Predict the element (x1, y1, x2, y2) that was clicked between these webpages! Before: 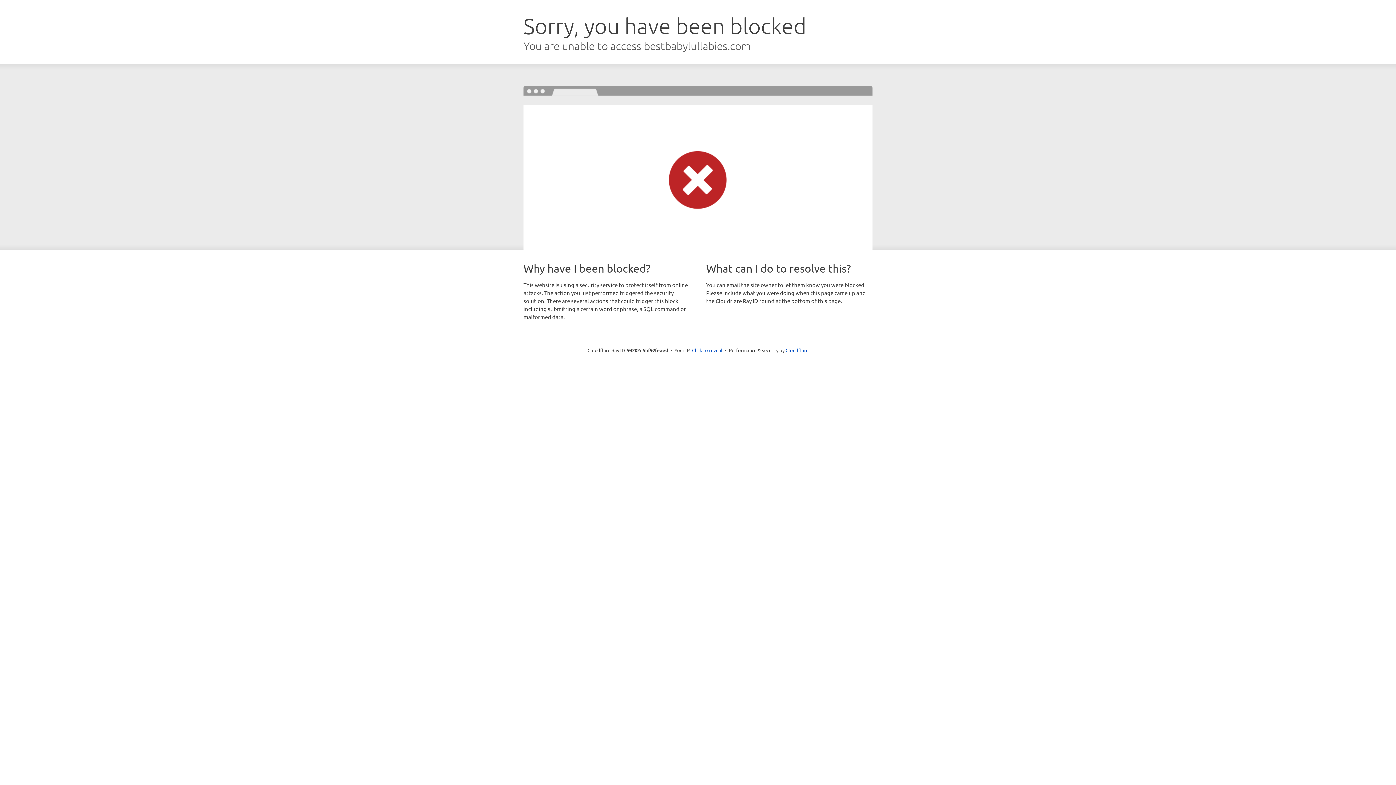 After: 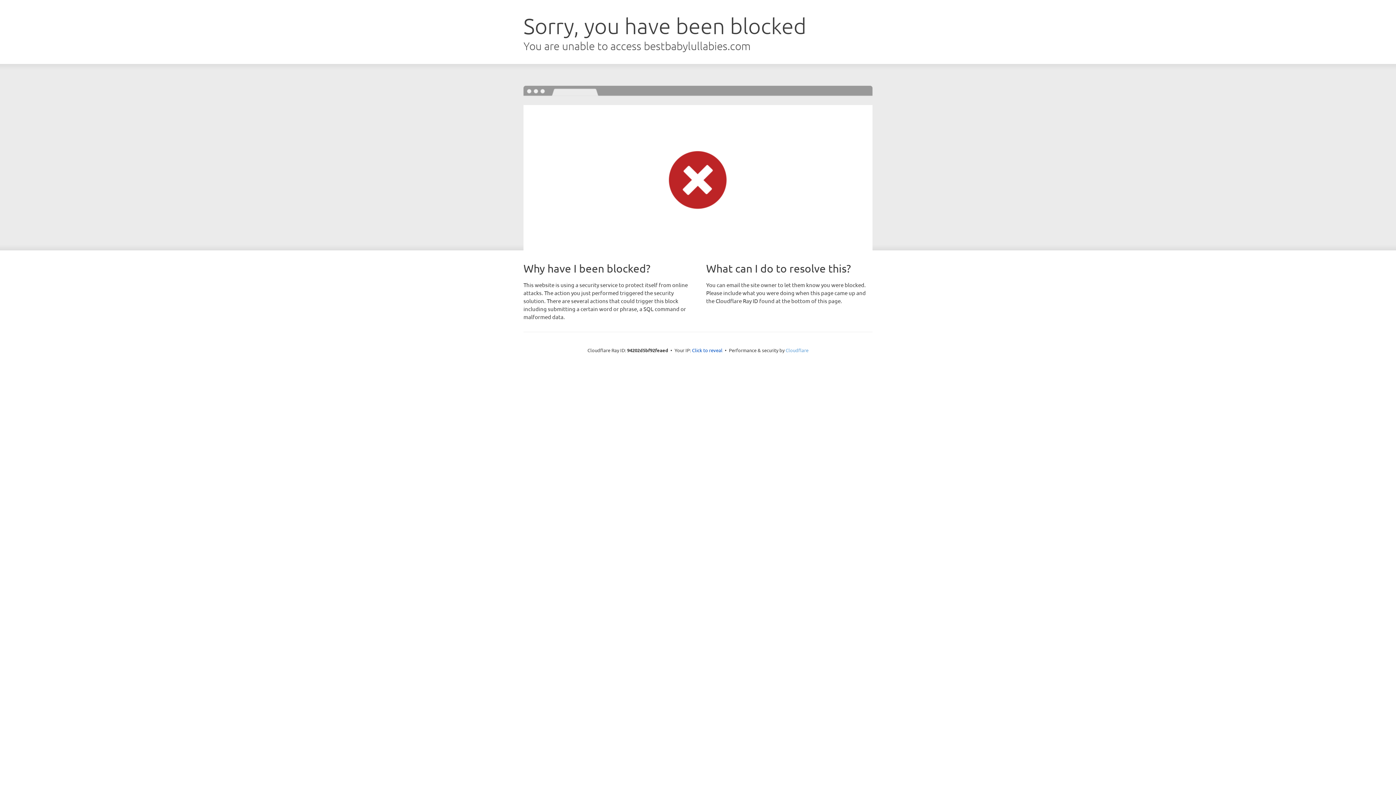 Action: label: Cloudflare bbox: (785, 347, 808, 353)